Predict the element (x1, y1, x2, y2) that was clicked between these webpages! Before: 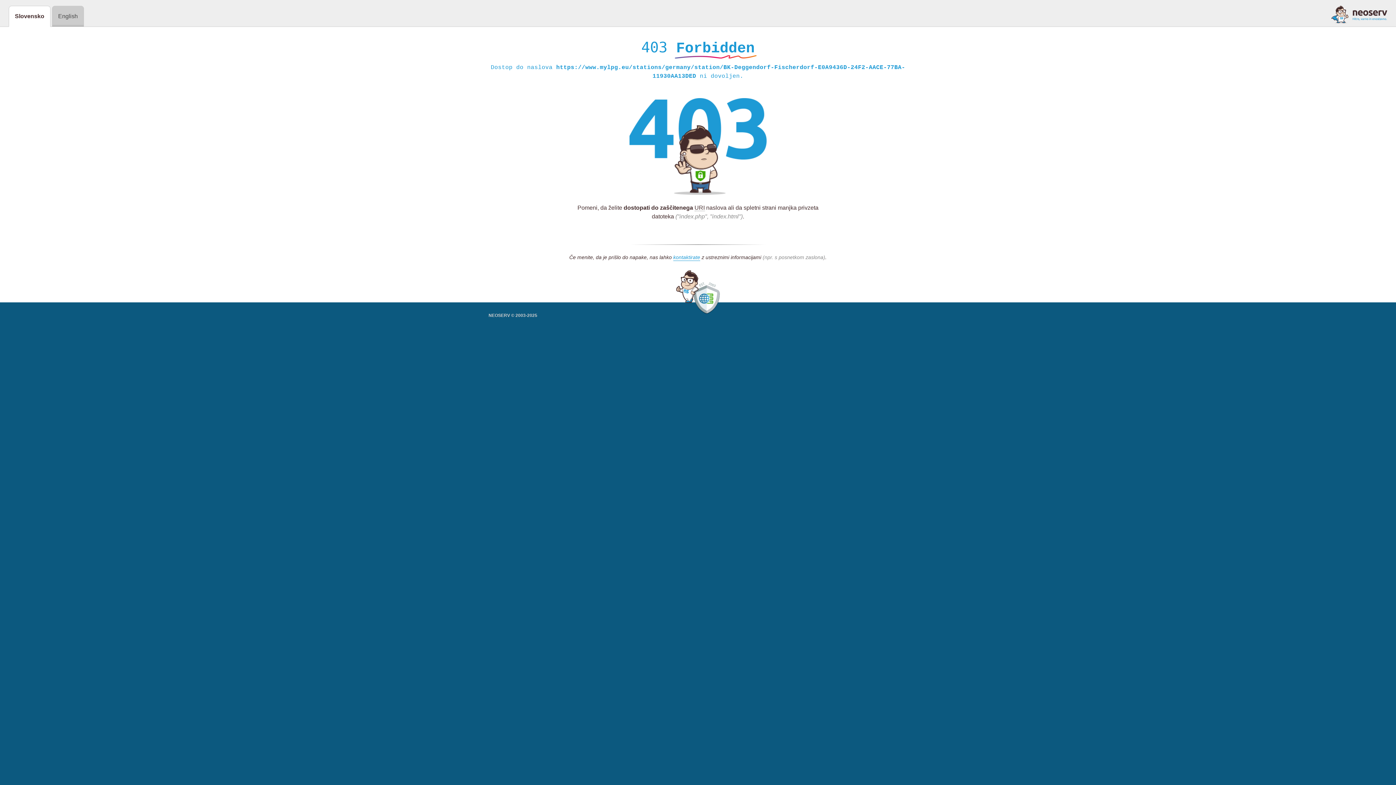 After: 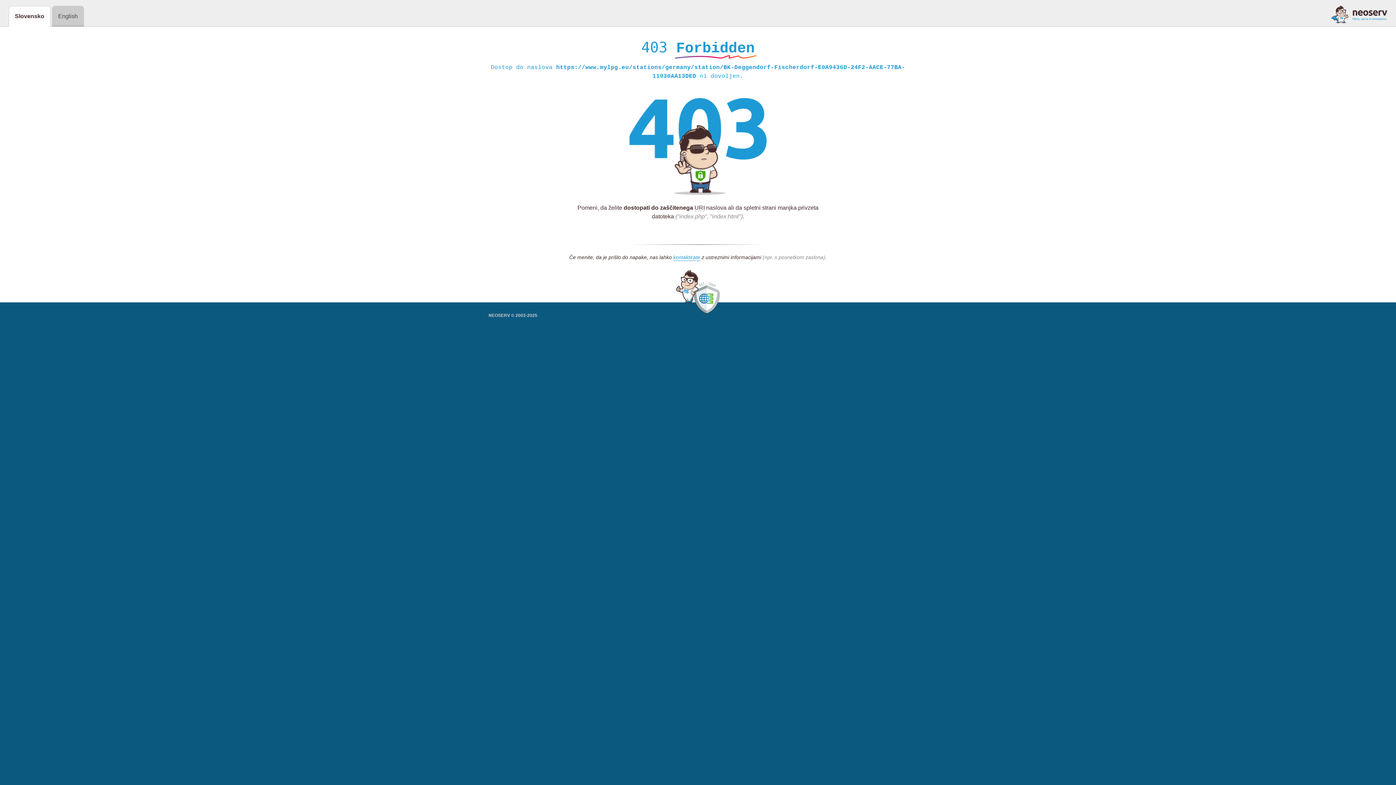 Action: bbox: (1331, 5, 1387, 23)